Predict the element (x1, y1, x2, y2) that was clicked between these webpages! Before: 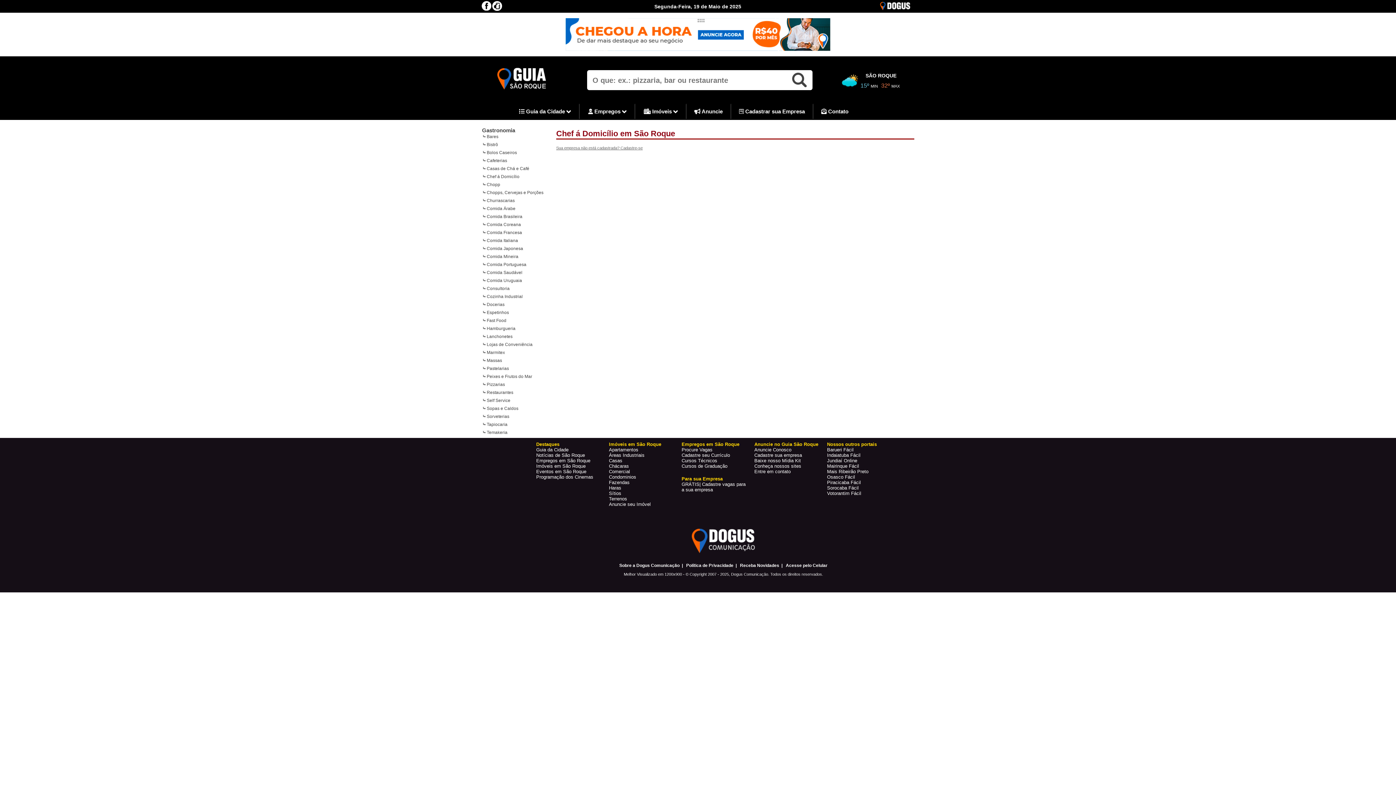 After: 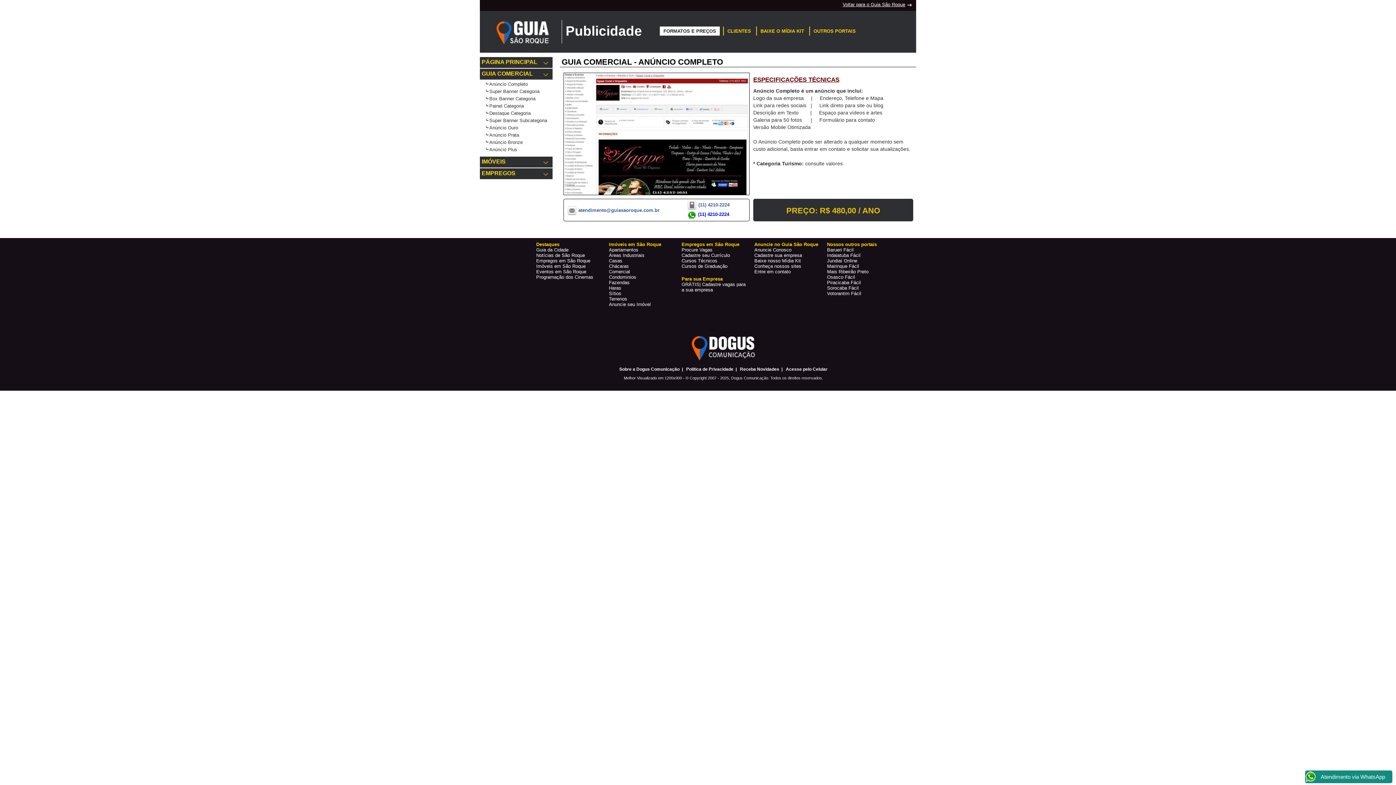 Action: bbox: (686, 103, 731, 118) label:  Anuncie